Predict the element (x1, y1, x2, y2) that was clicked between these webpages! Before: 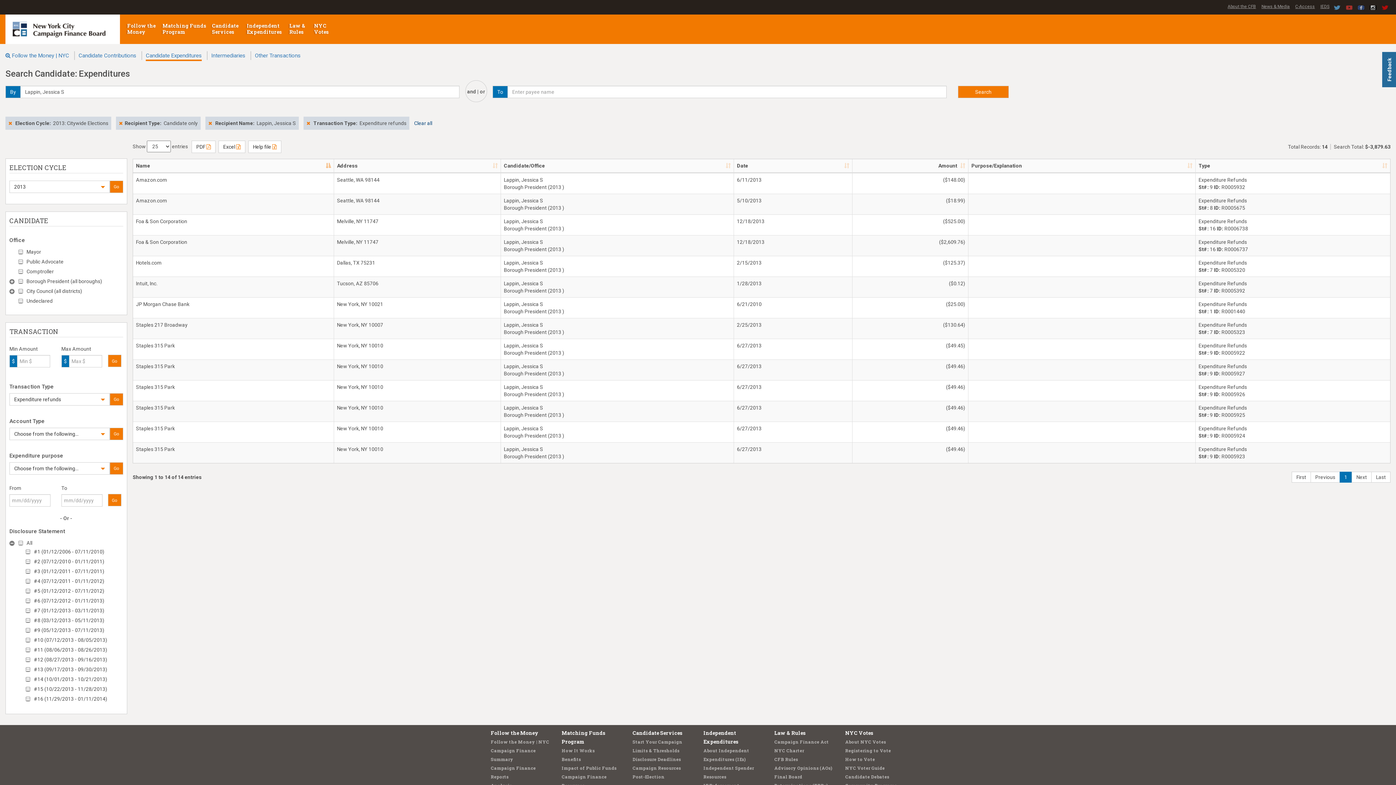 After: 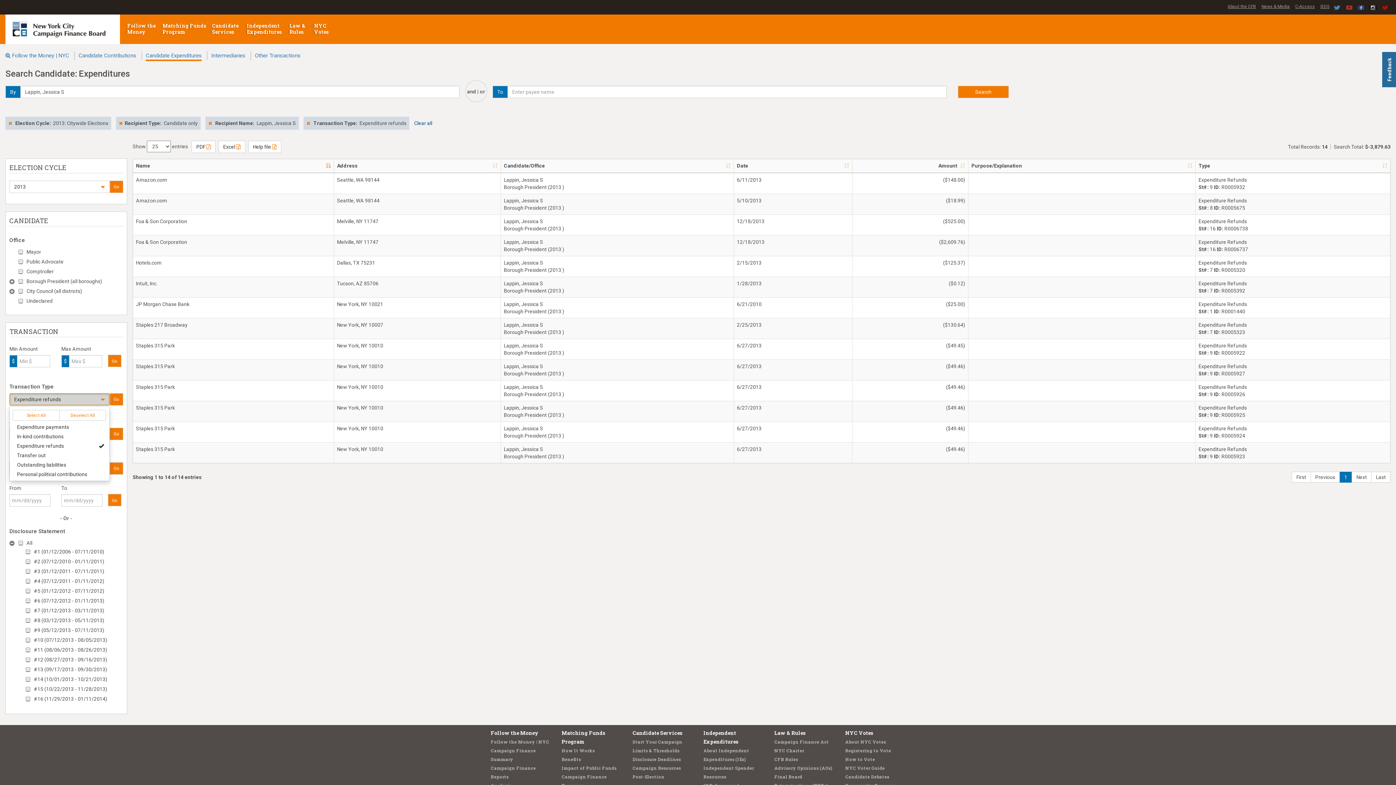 Action: label: Expenditure refunds
  bbox: (9, 393, 109, 405)